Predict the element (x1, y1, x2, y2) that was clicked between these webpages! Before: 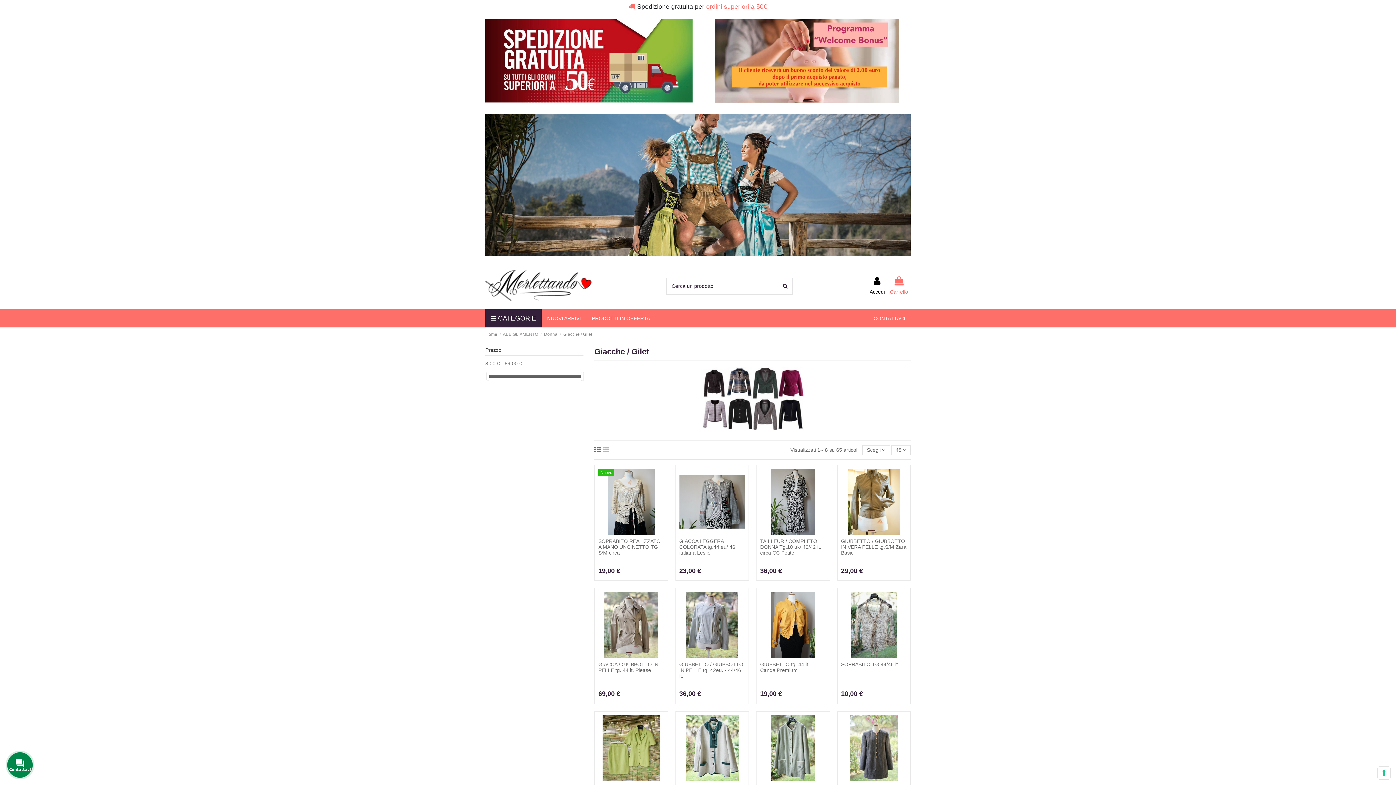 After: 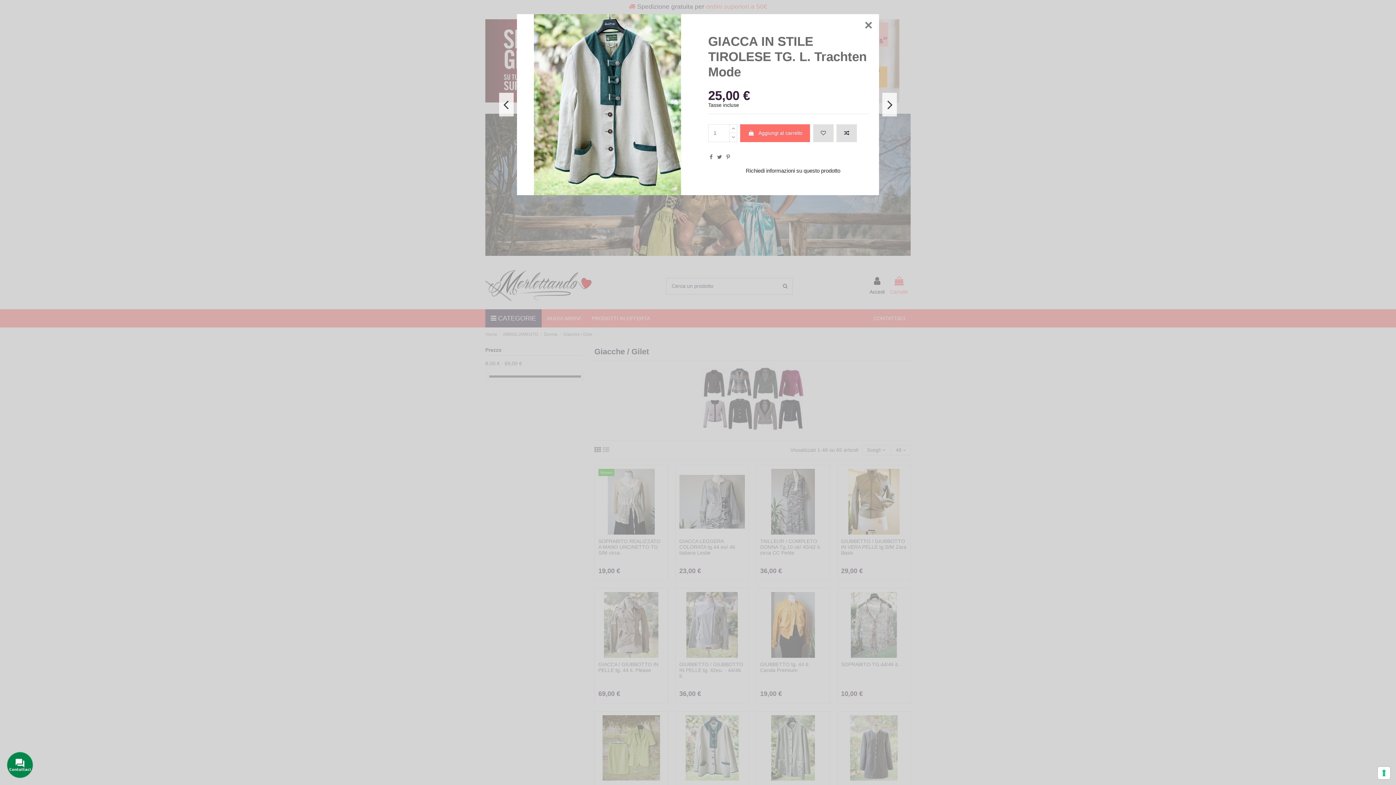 Action: bbox: (734, 746, 745, 757)